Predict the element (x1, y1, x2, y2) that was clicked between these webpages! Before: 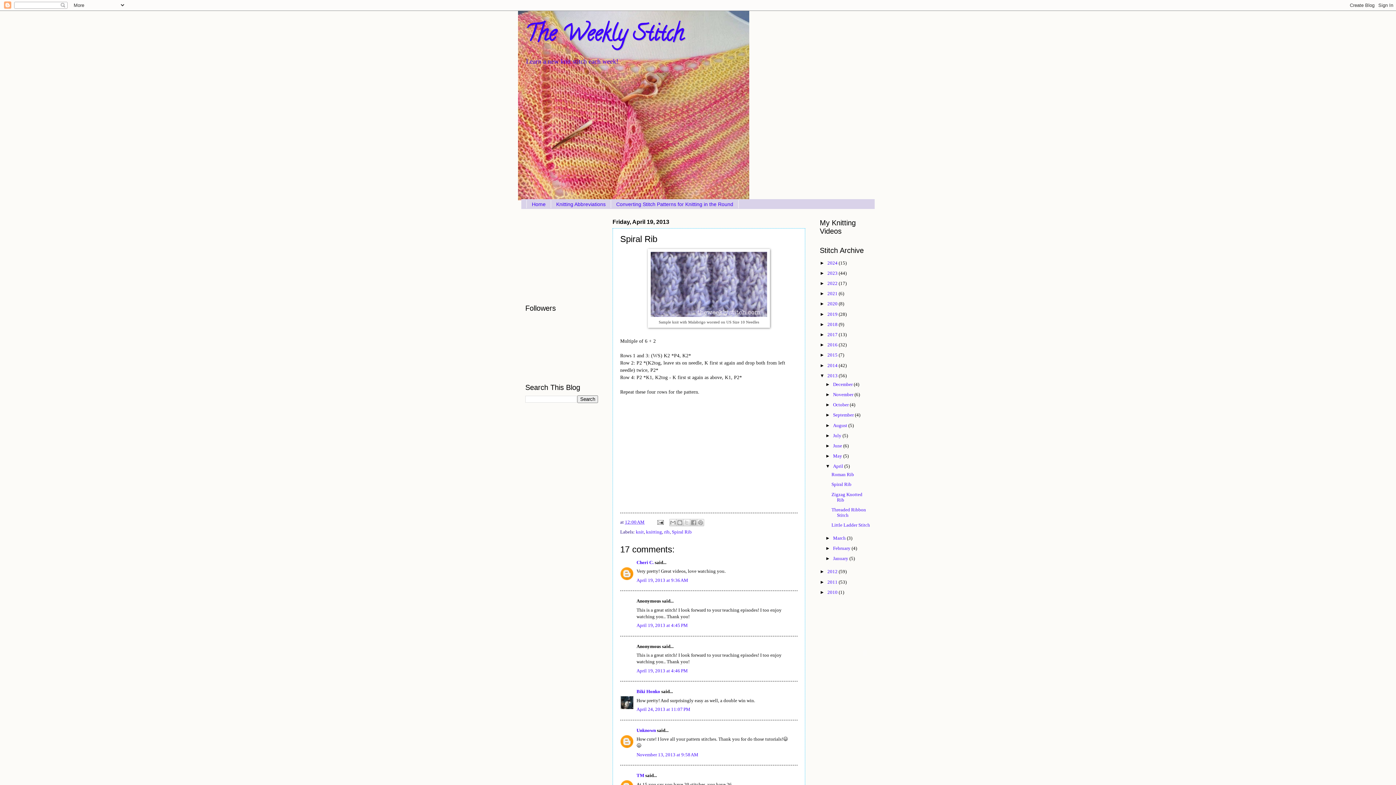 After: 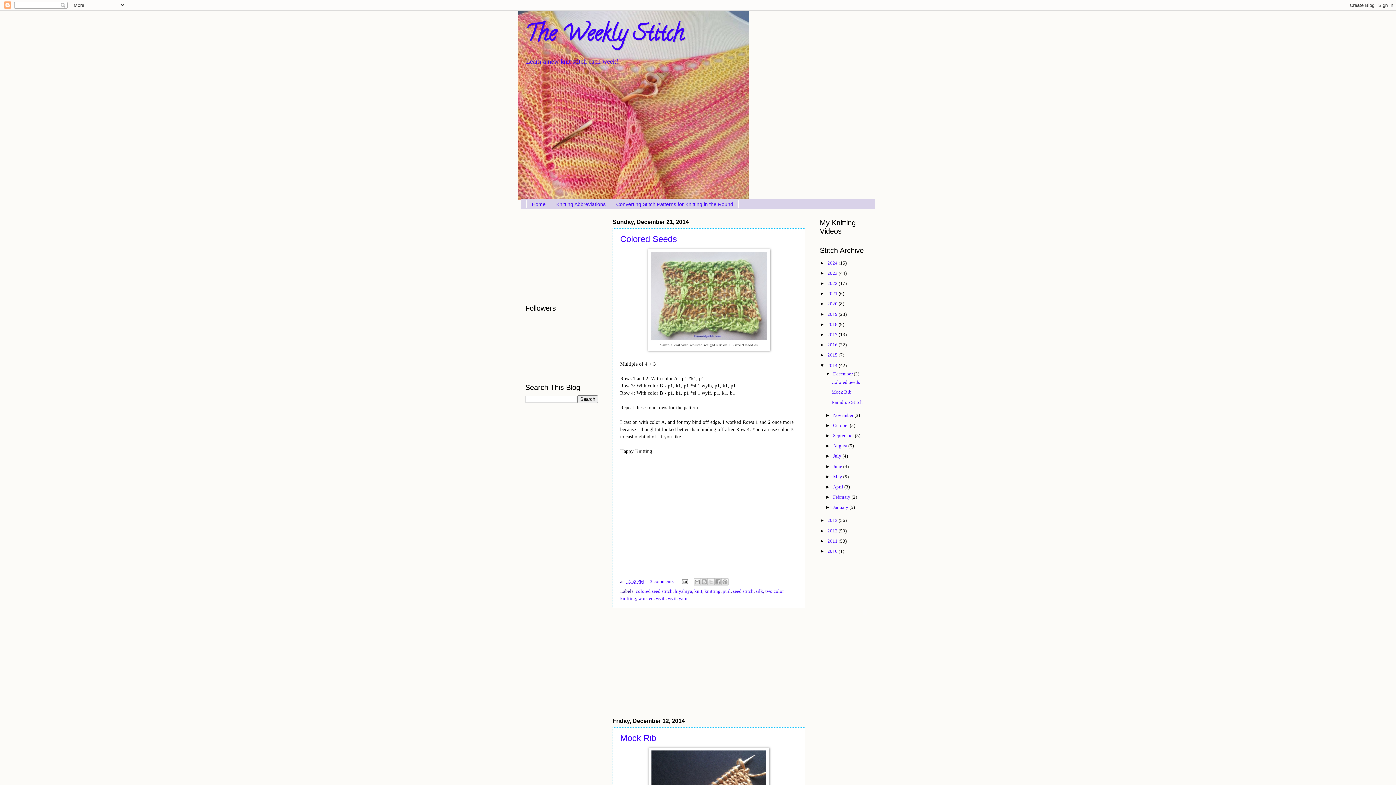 Action: label: 2014  bbox: (827, 363, 838, 368)